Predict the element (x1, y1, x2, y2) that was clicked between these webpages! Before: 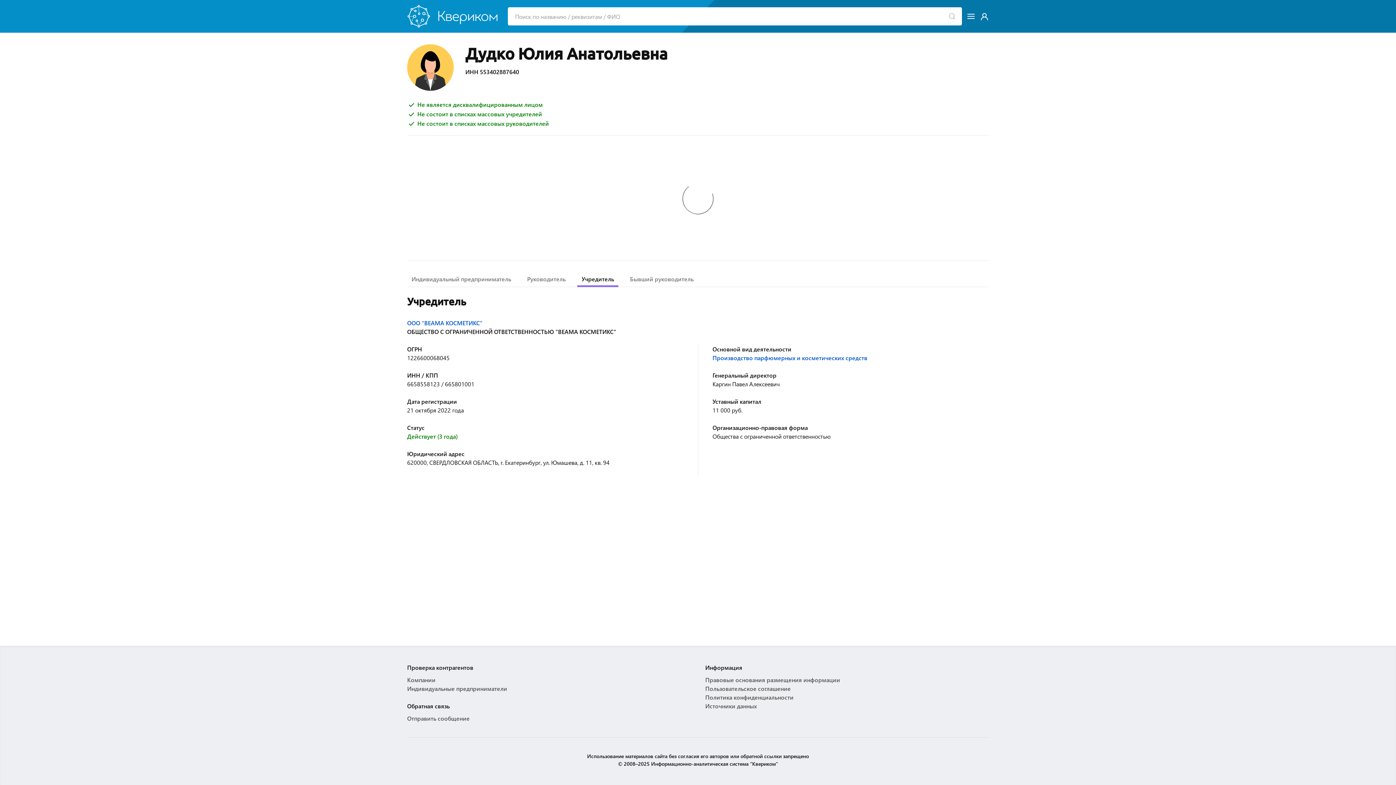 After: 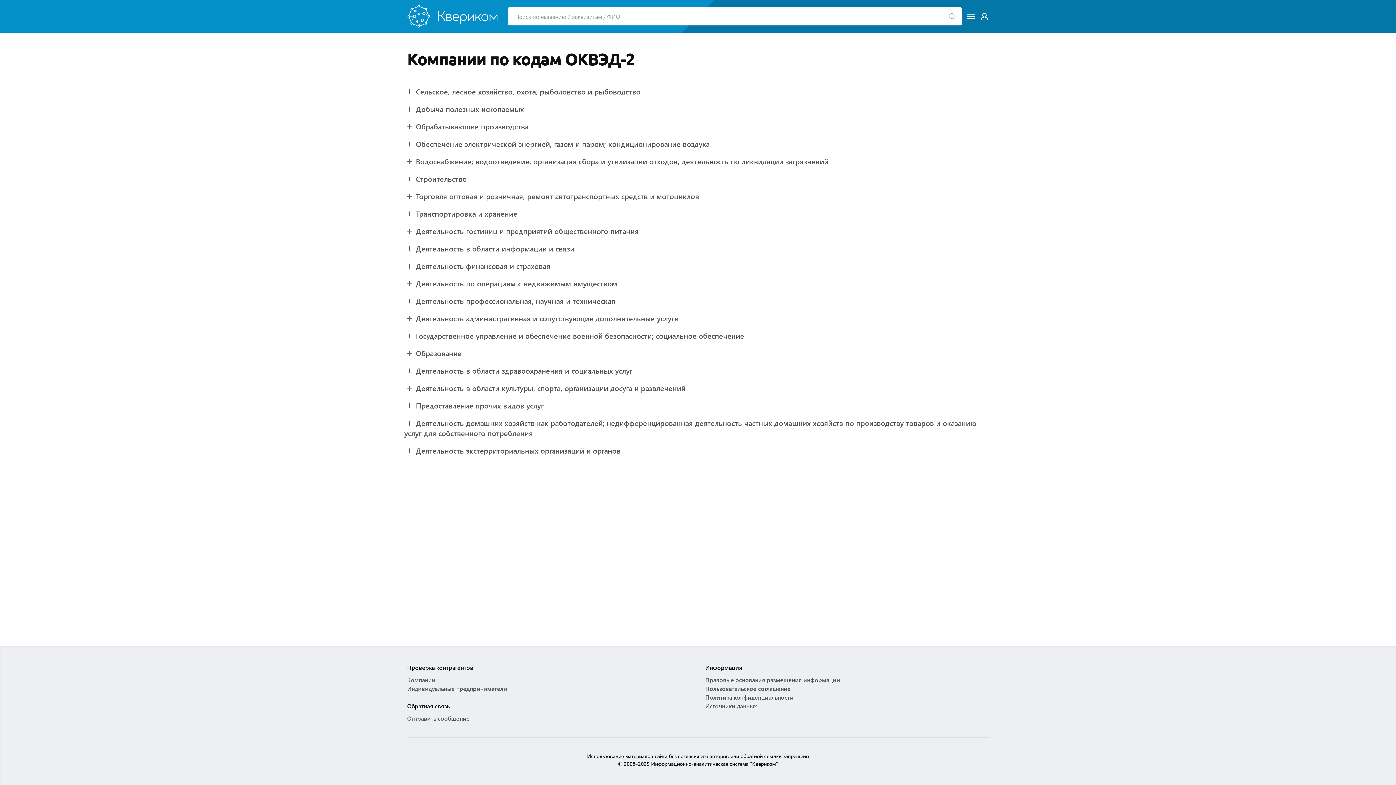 Action: label: Компании bbox: (407, 676, 435, 684)